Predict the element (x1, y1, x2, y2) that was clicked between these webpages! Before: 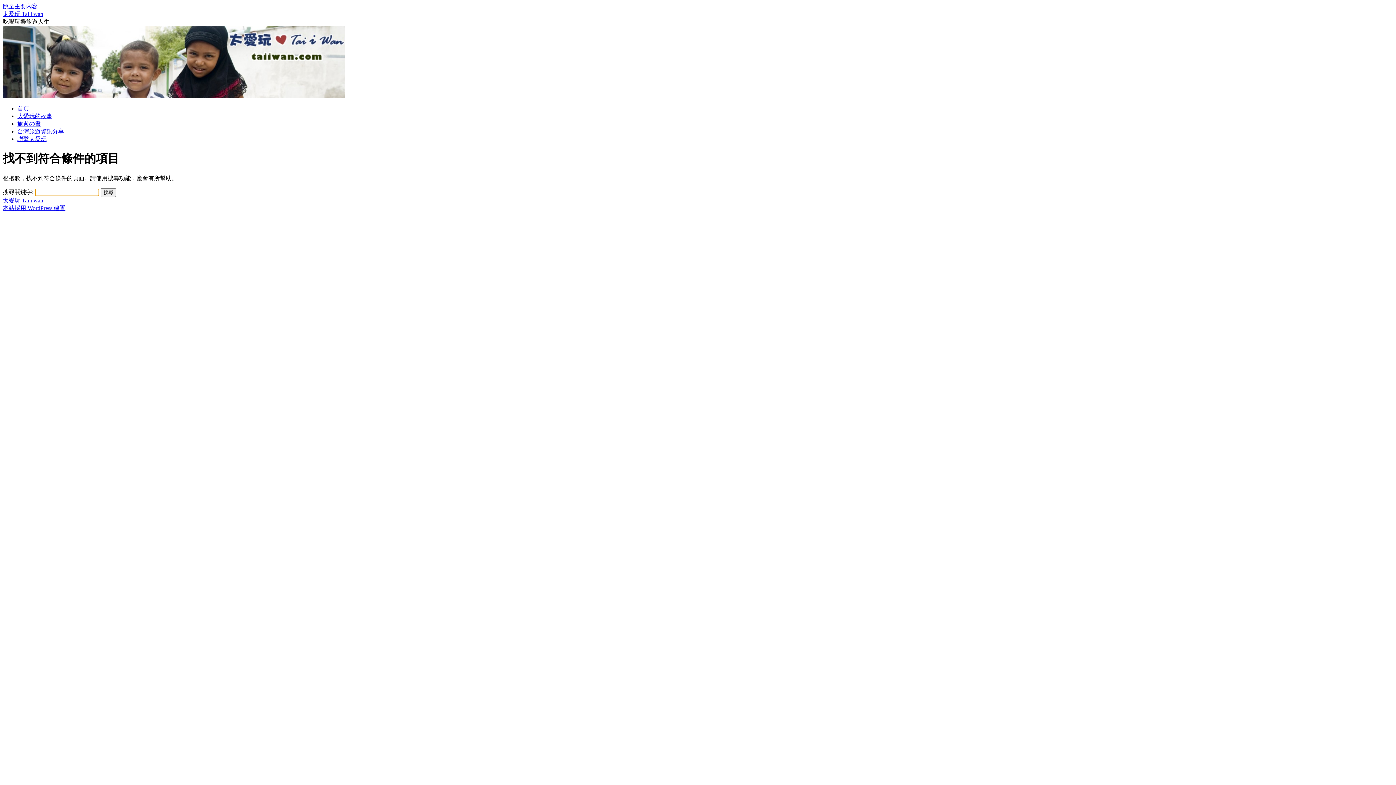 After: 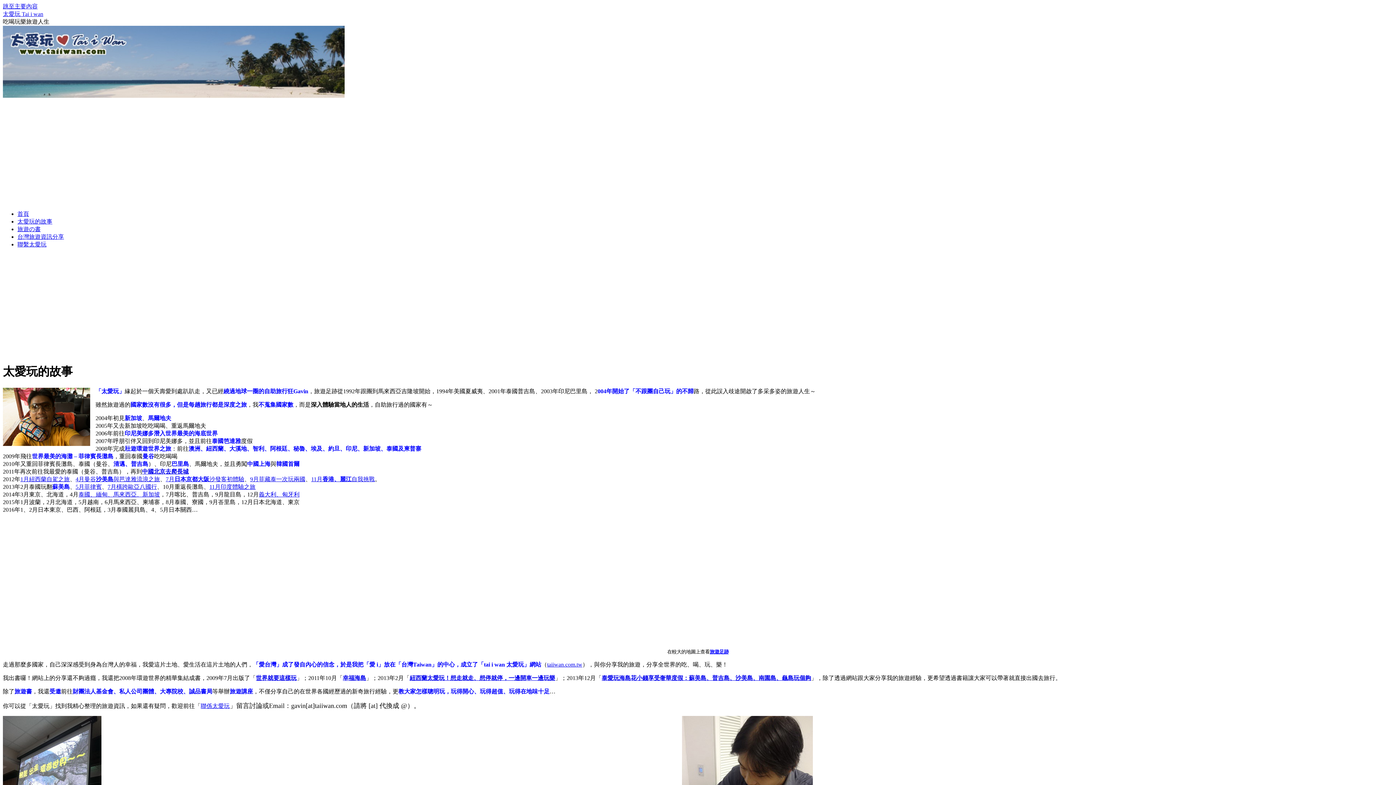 Action: label: 太愛玩的故事 bbox: (17, 113, 52, 119)